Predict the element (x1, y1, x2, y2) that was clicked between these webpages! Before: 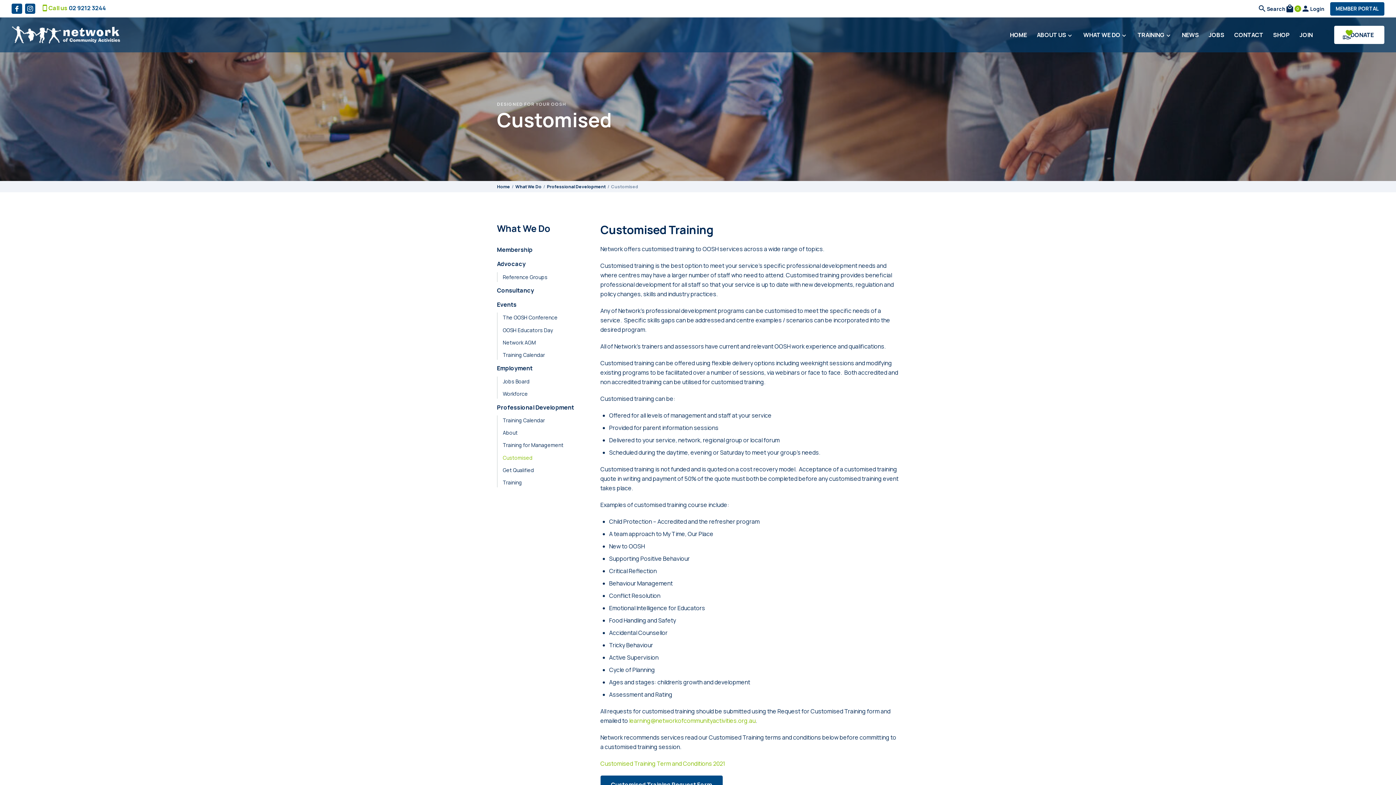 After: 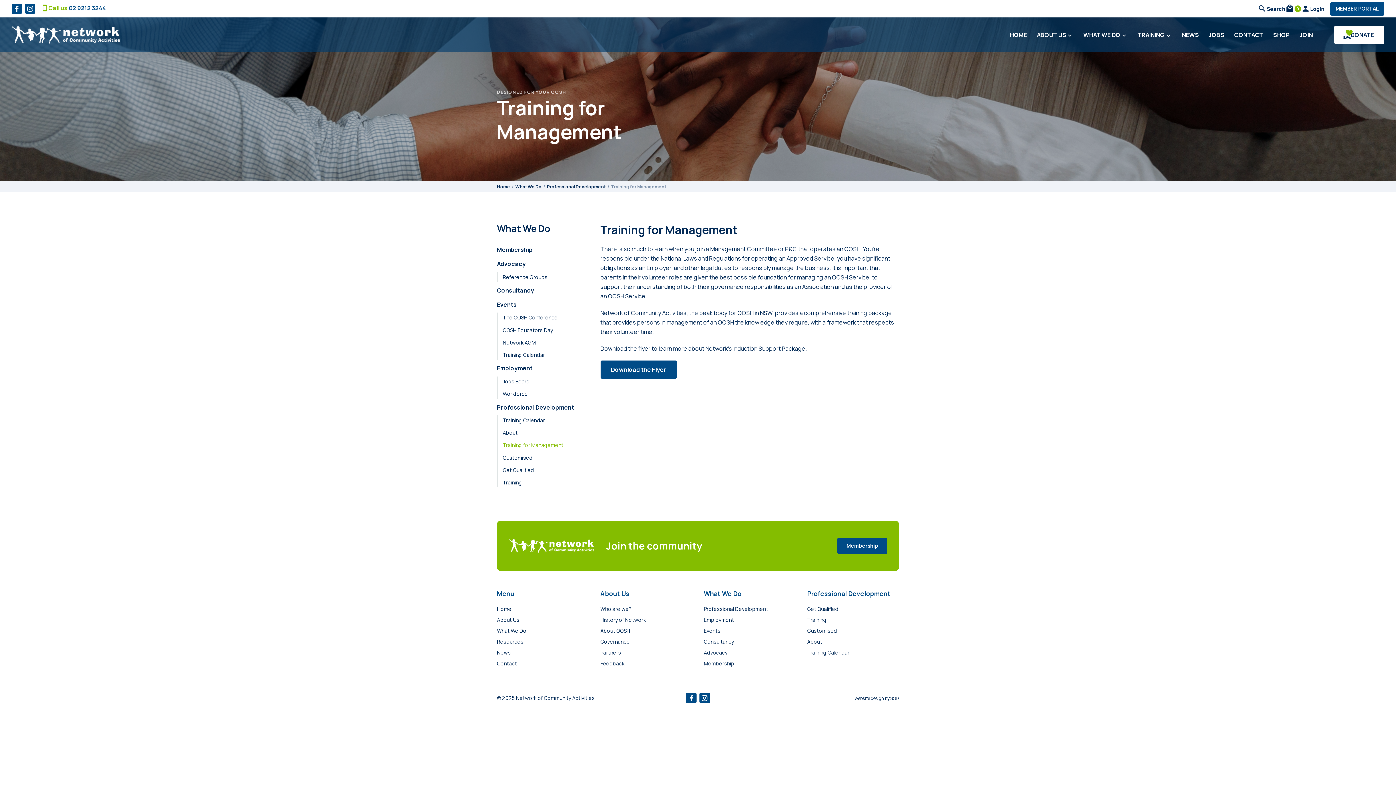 Action: bbox: (502, 440, 563, 450) label: Training for Management